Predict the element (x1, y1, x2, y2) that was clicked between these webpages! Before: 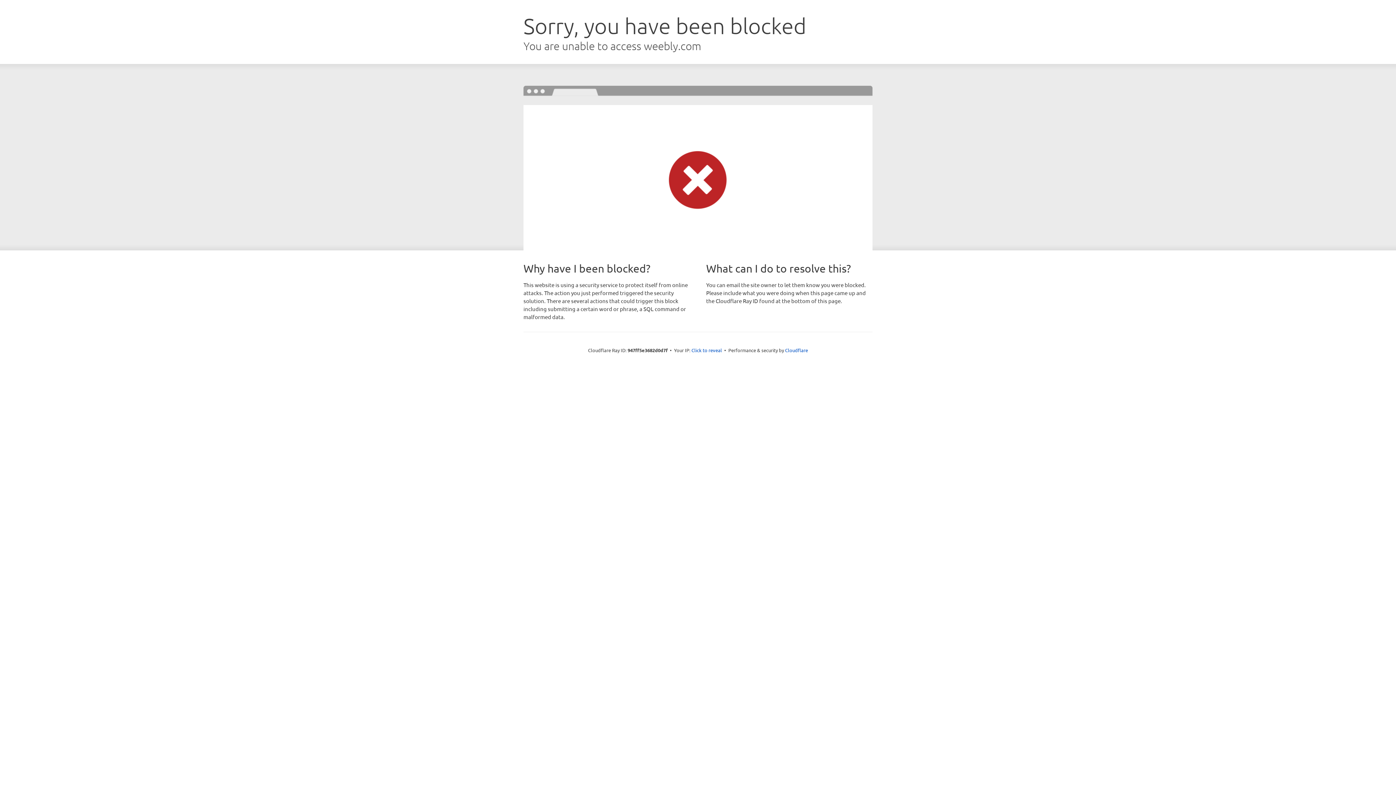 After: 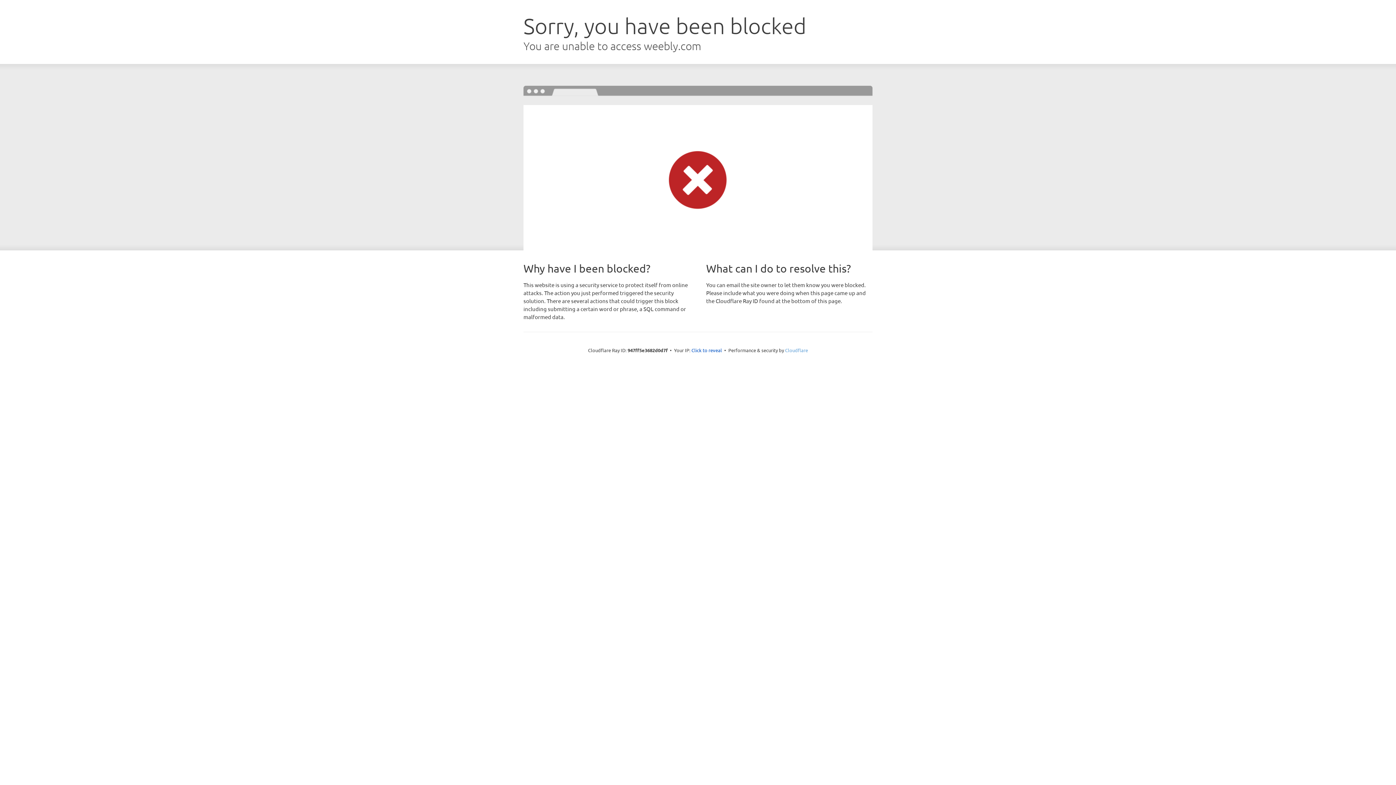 Action: label: Cloudflare bbox: (785, 347, 808, 353)